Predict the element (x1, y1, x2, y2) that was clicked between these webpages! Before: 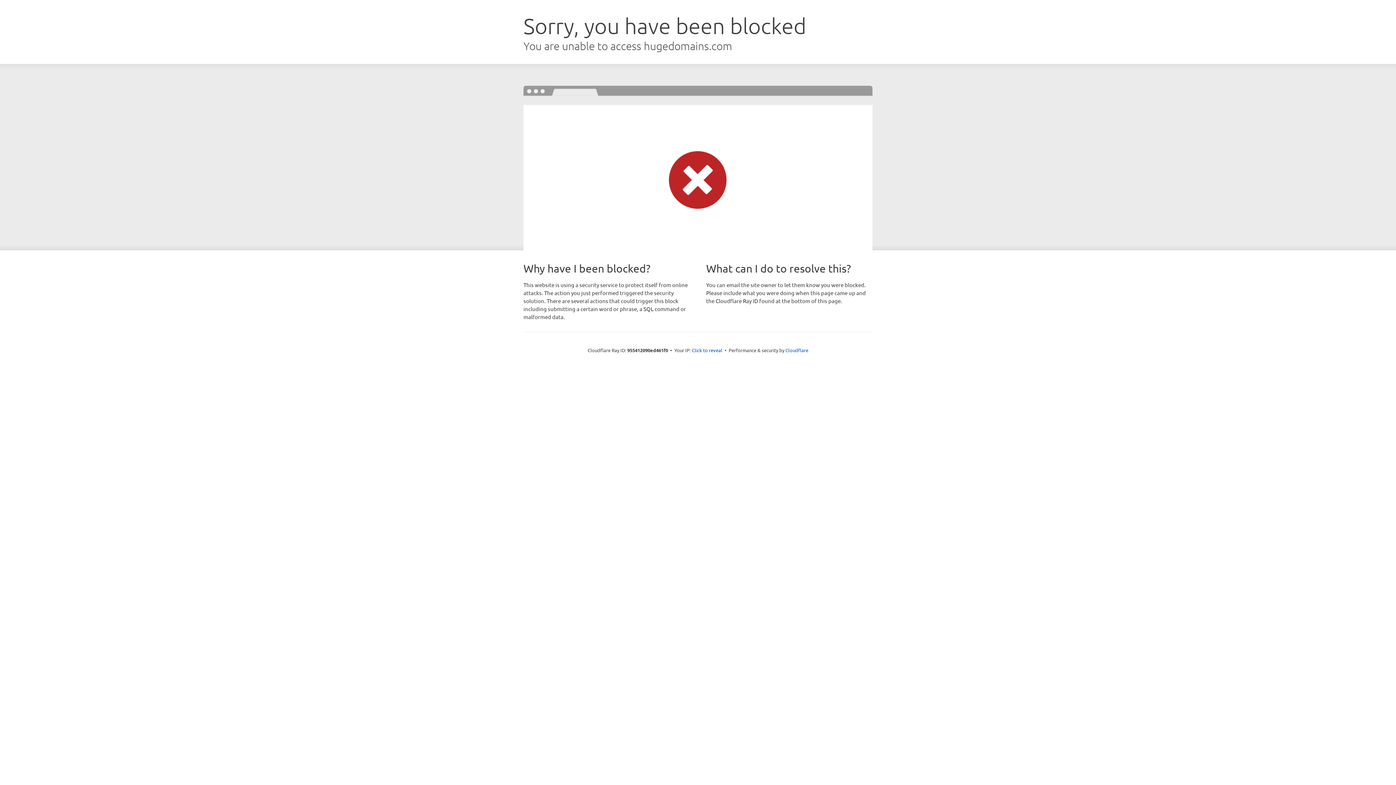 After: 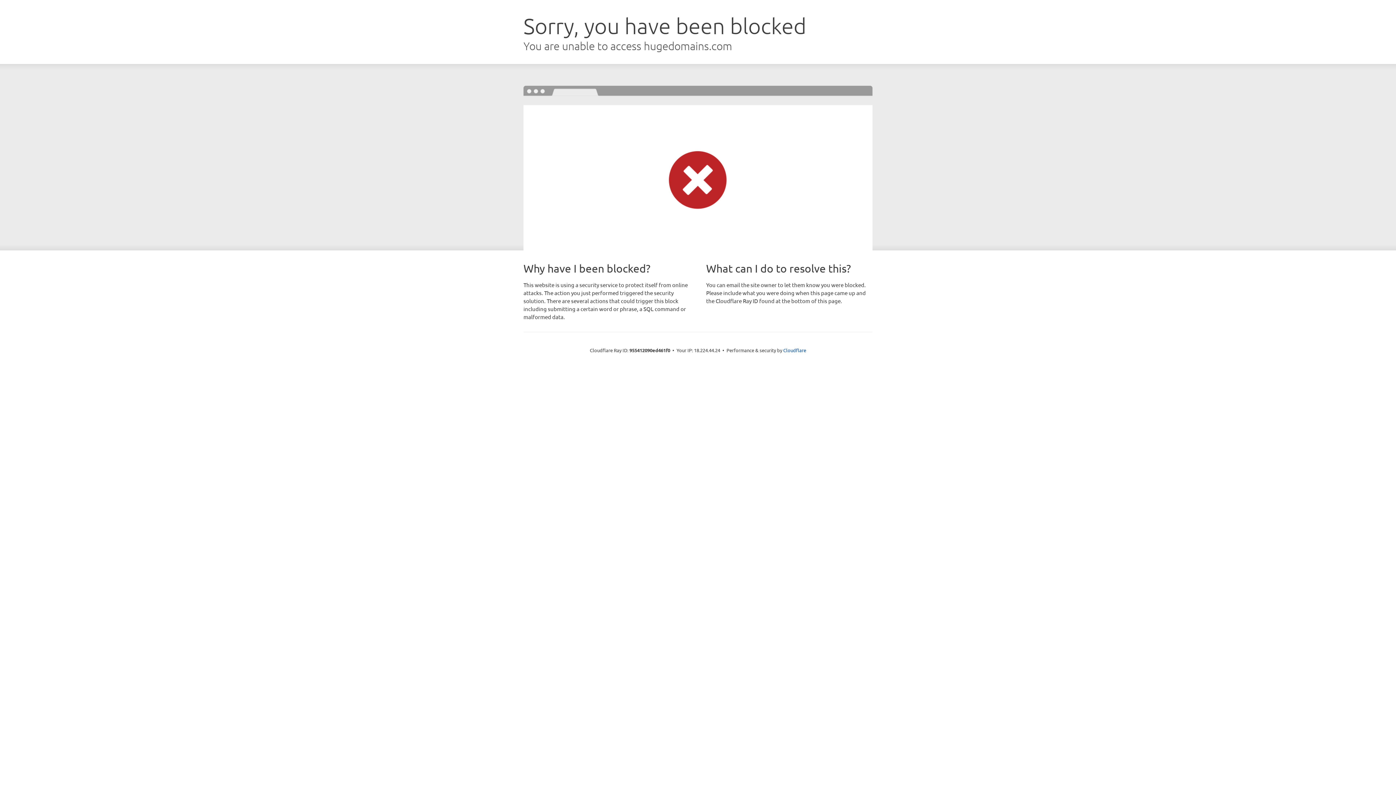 Action: label: Click to reveal bbox: (692, 346, 722, 353)